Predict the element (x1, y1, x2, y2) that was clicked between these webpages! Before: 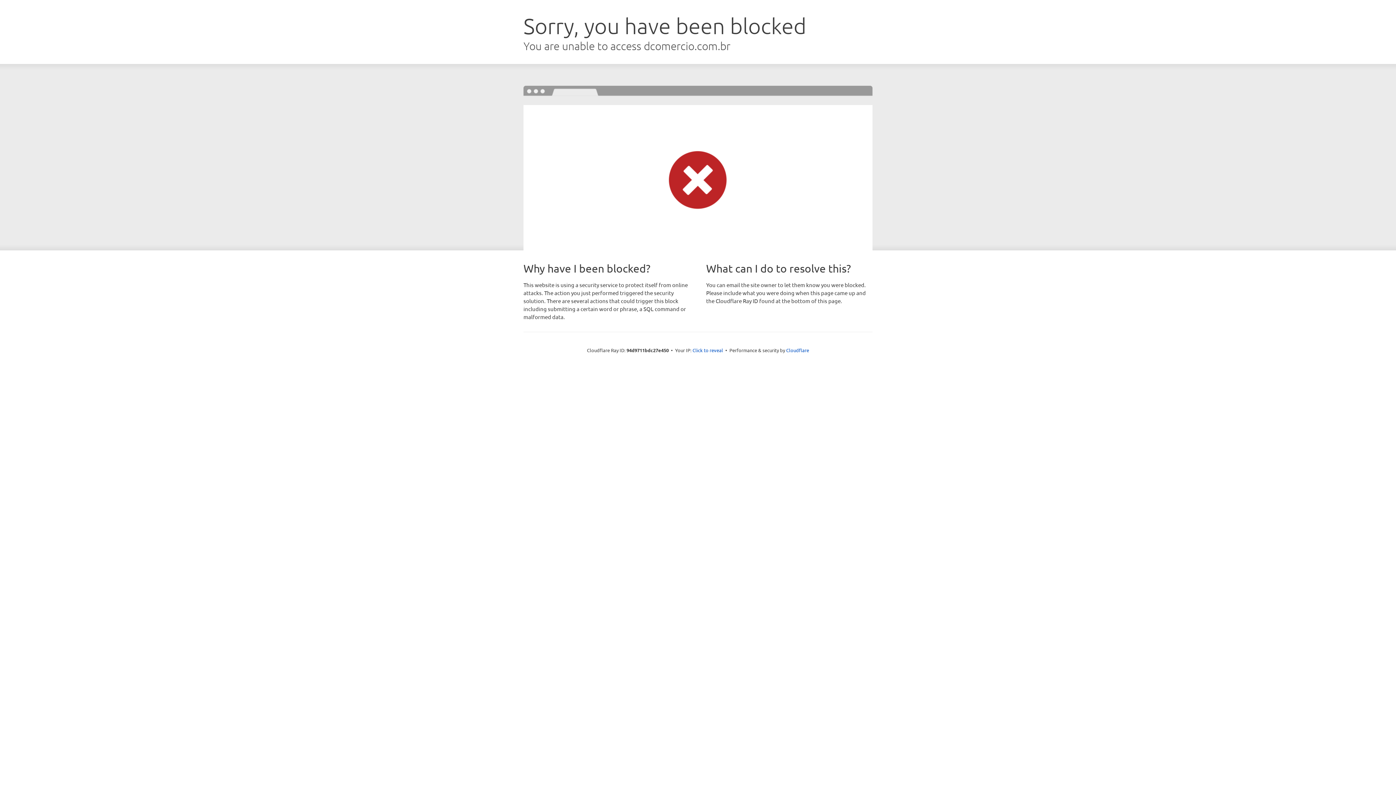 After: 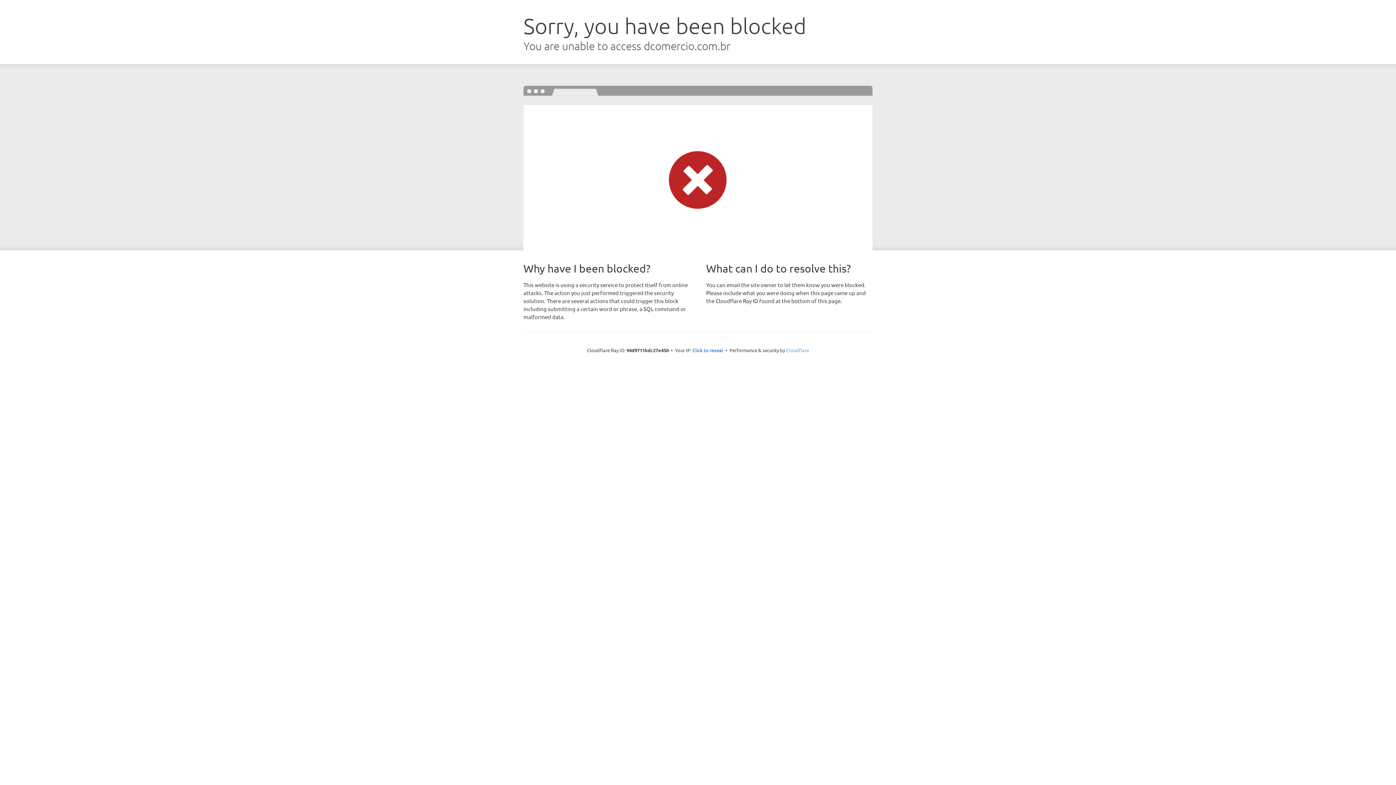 Action: bbox: (786, 347, 809, 353) label: Cloudflare